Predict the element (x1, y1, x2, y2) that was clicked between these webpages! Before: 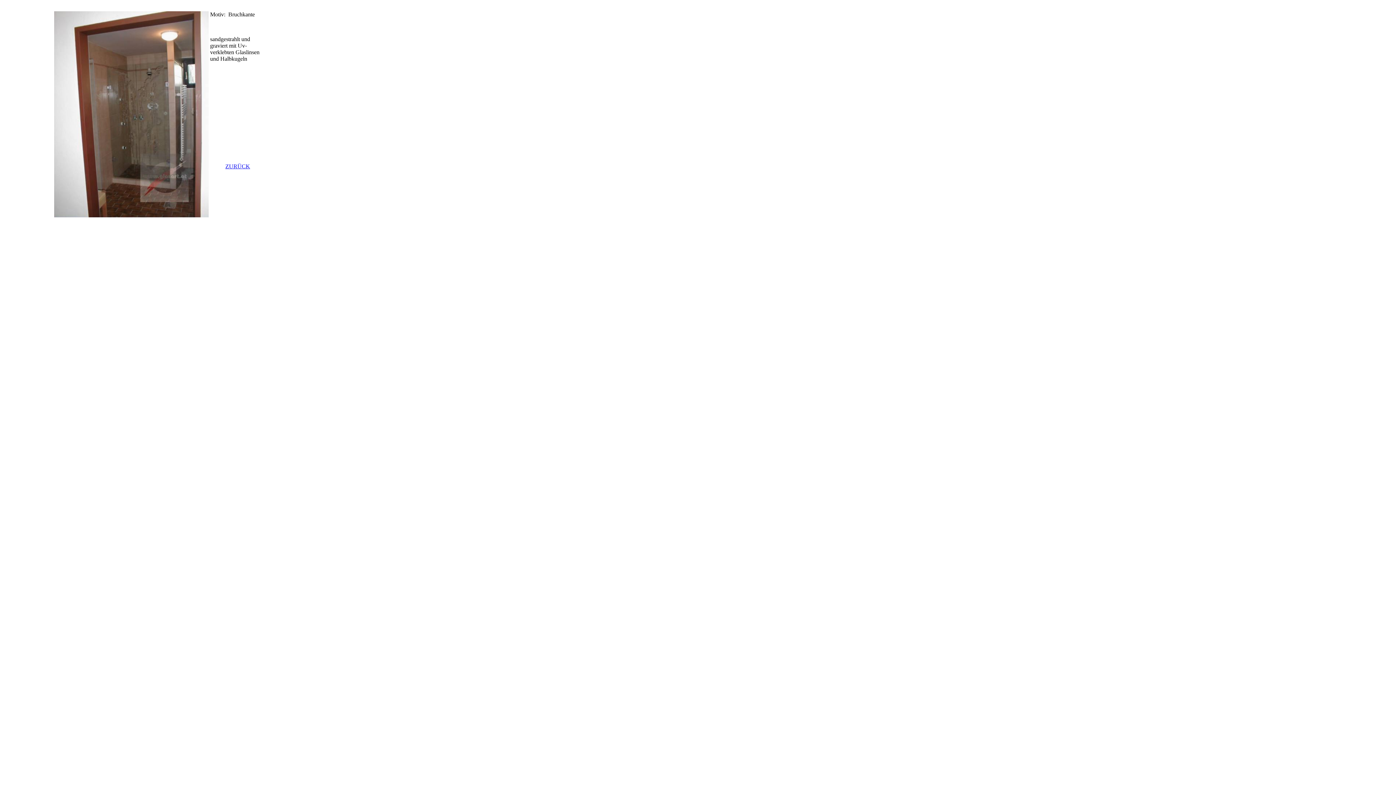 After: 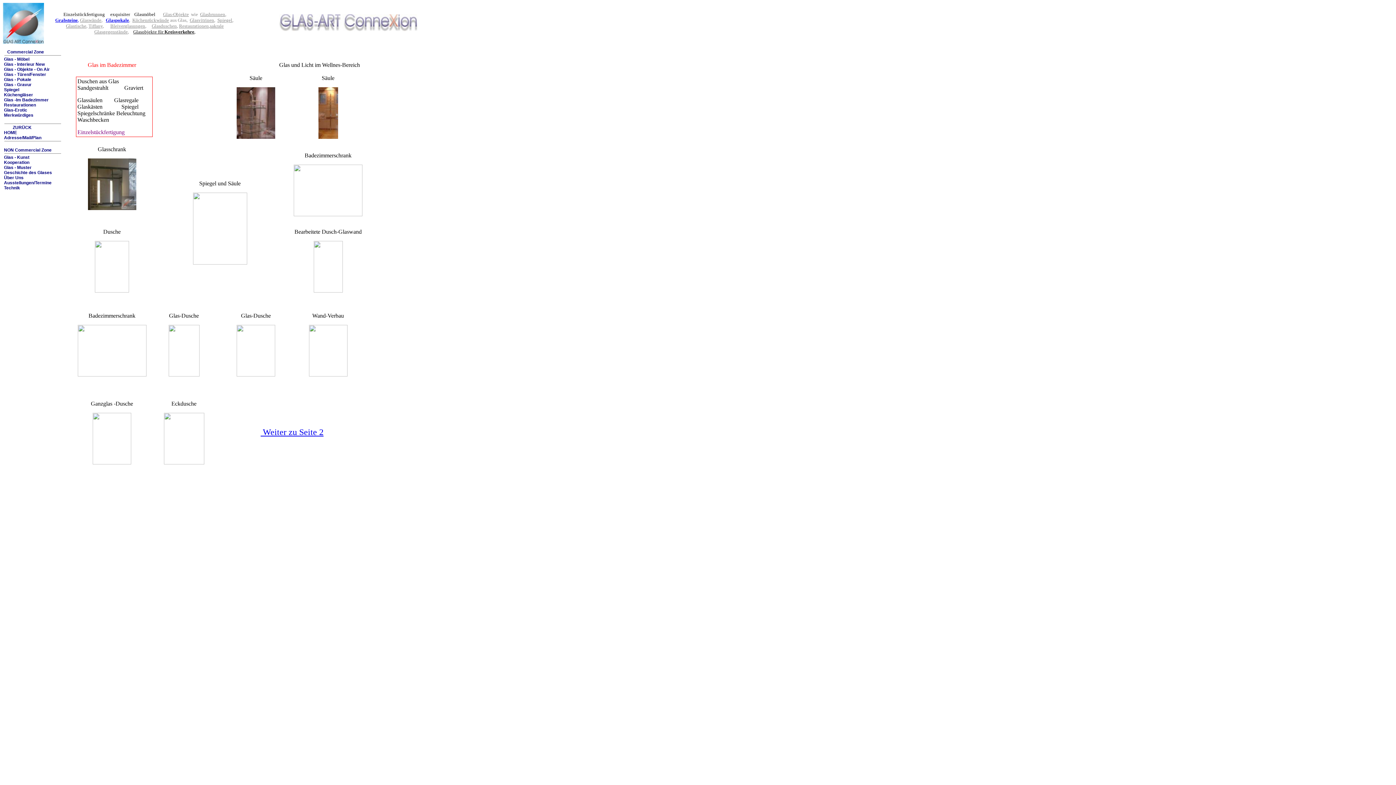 Action: label: ZURÜCK bbox: (225, 163, 250, 169)